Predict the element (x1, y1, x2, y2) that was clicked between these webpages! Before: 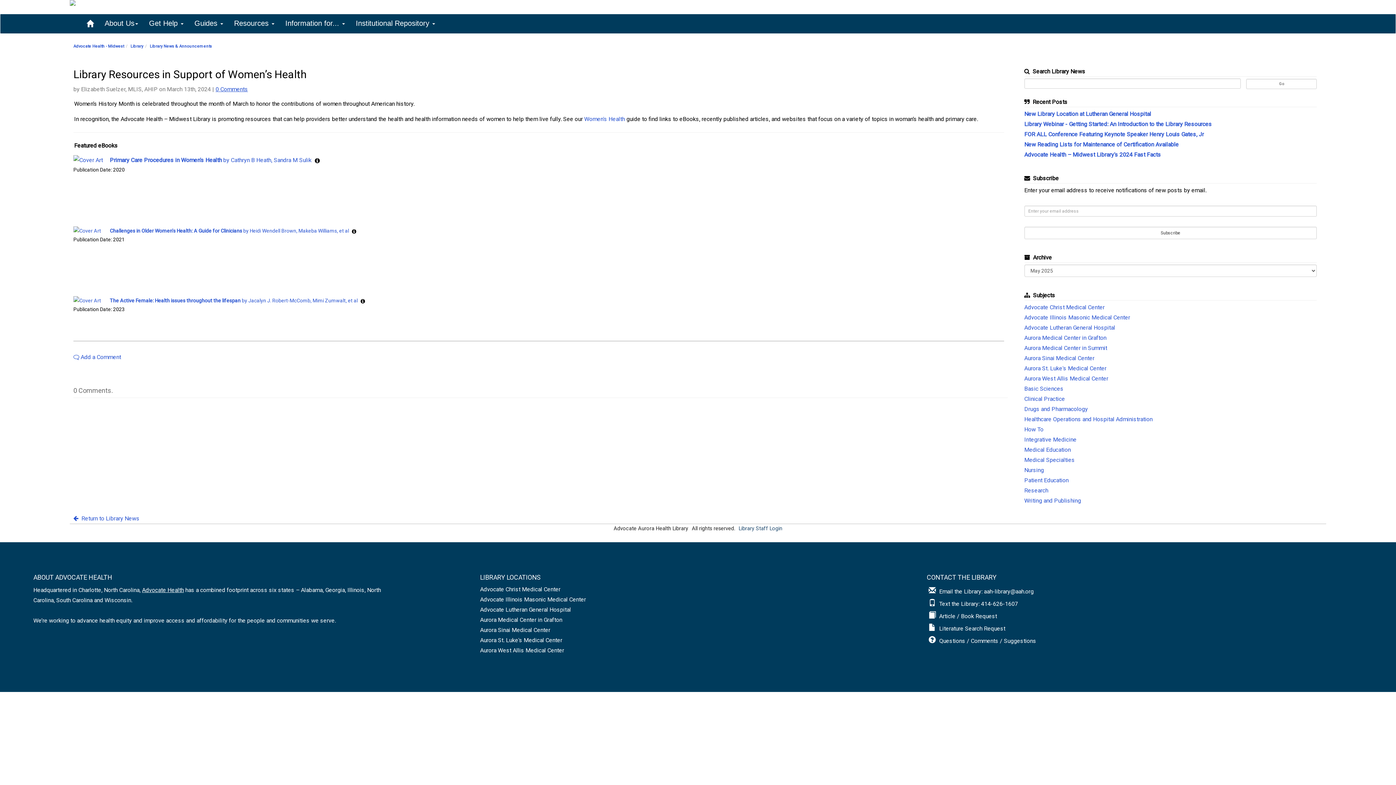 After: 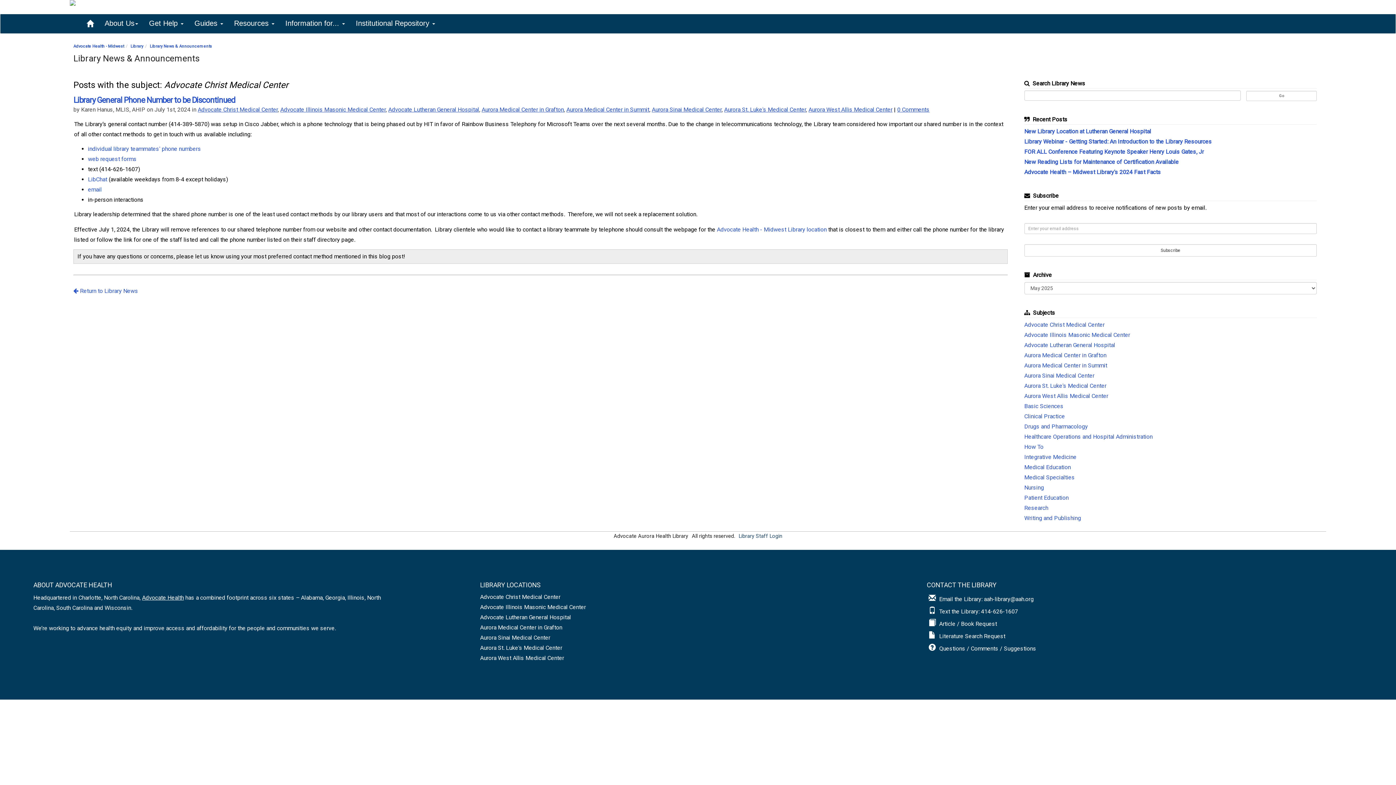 Action: bbox: (1024, 303, 1104, 310) label: Advocate Christ Medical Center